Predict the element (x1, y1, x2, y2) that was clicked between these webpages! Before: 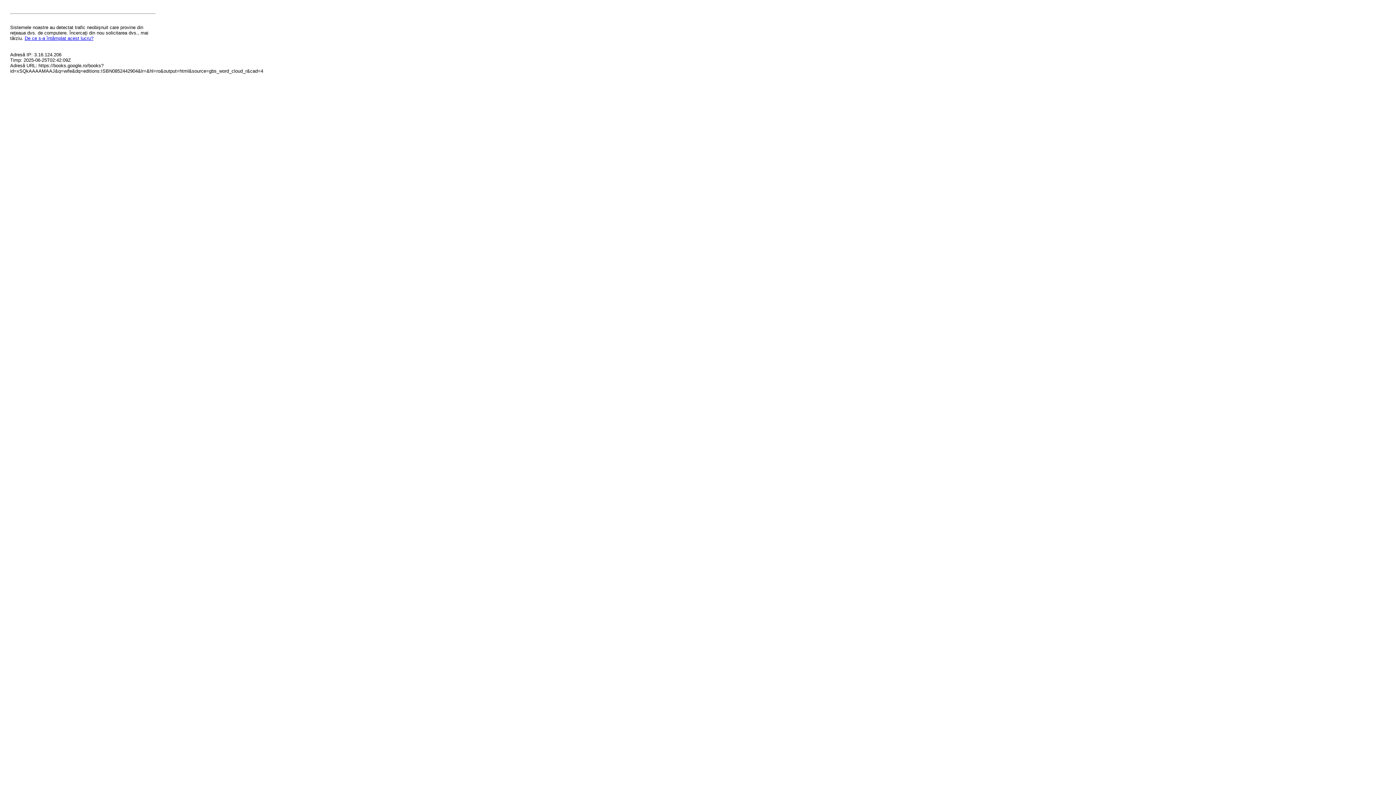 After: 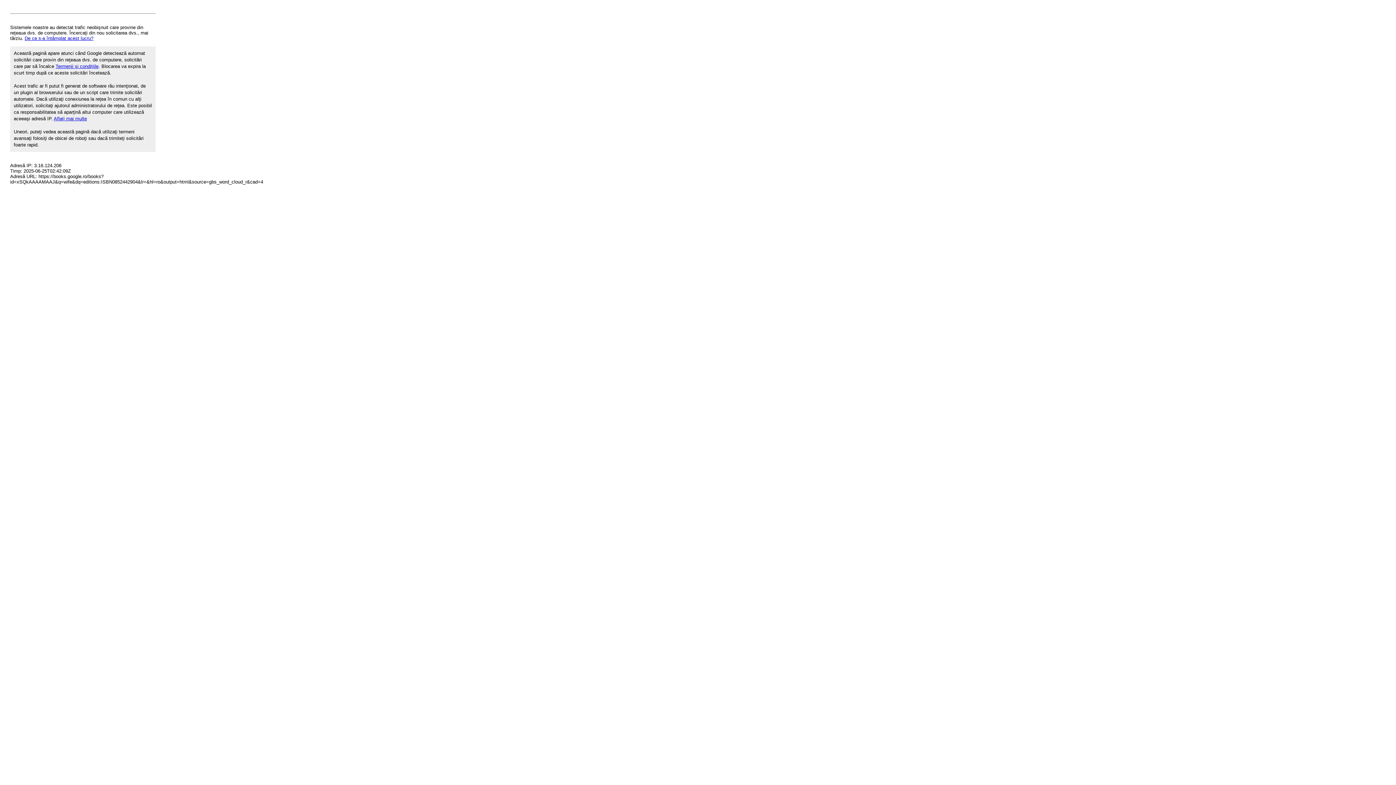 Action: bbox: (24, 35, 93, 41) label: De ce s-a întâmplat acest lucru?